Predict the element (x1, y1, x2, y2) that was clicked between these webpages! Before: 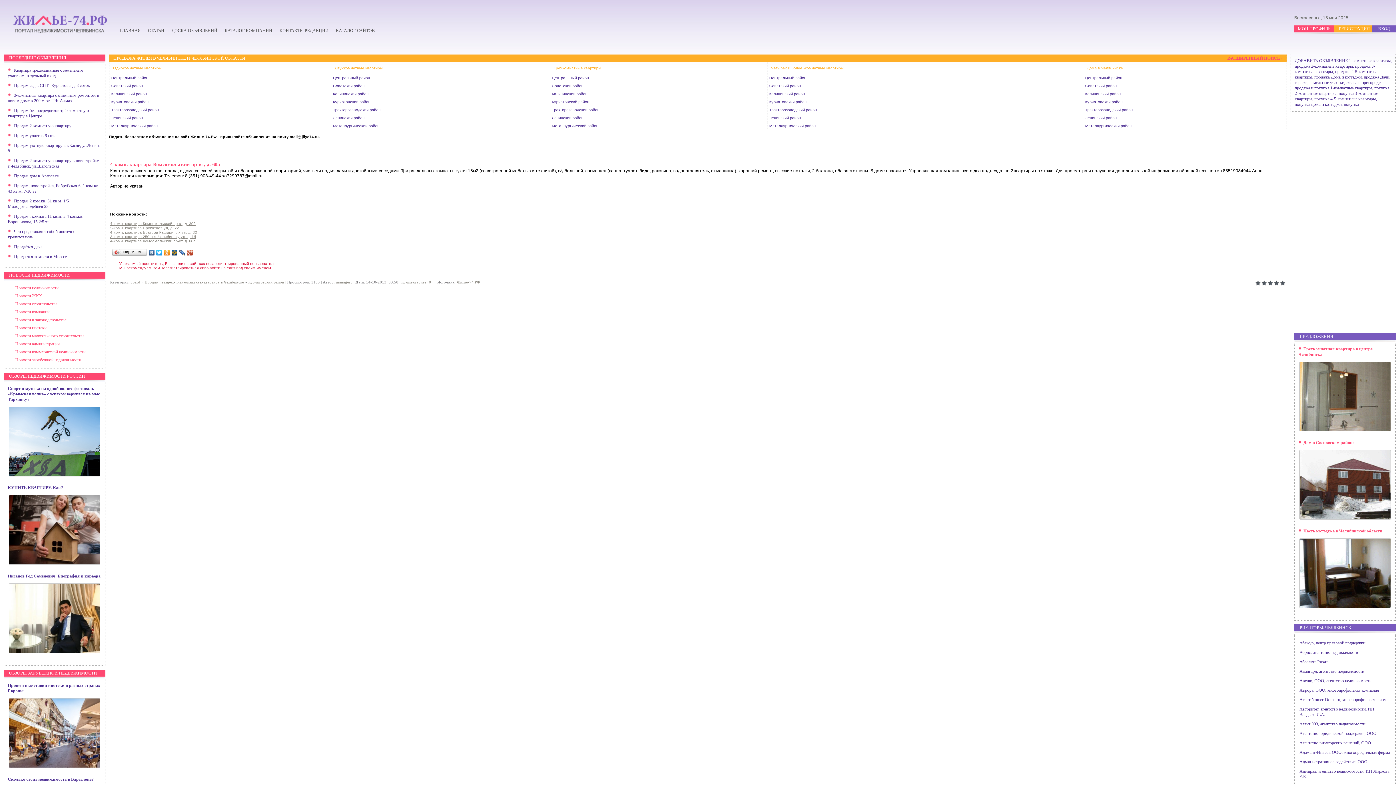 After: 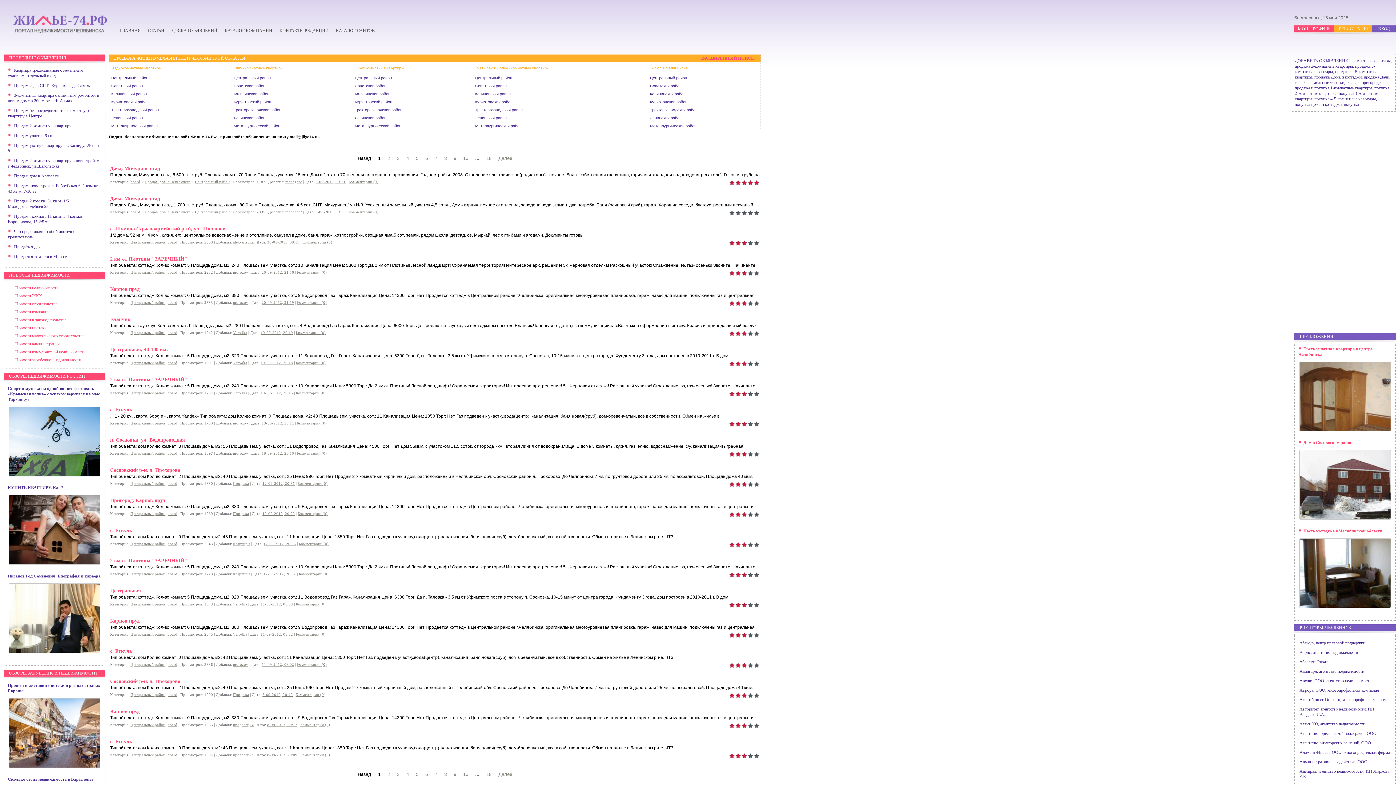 Action: bbox: (1085, 75, 1122, 80) label: Центральный район